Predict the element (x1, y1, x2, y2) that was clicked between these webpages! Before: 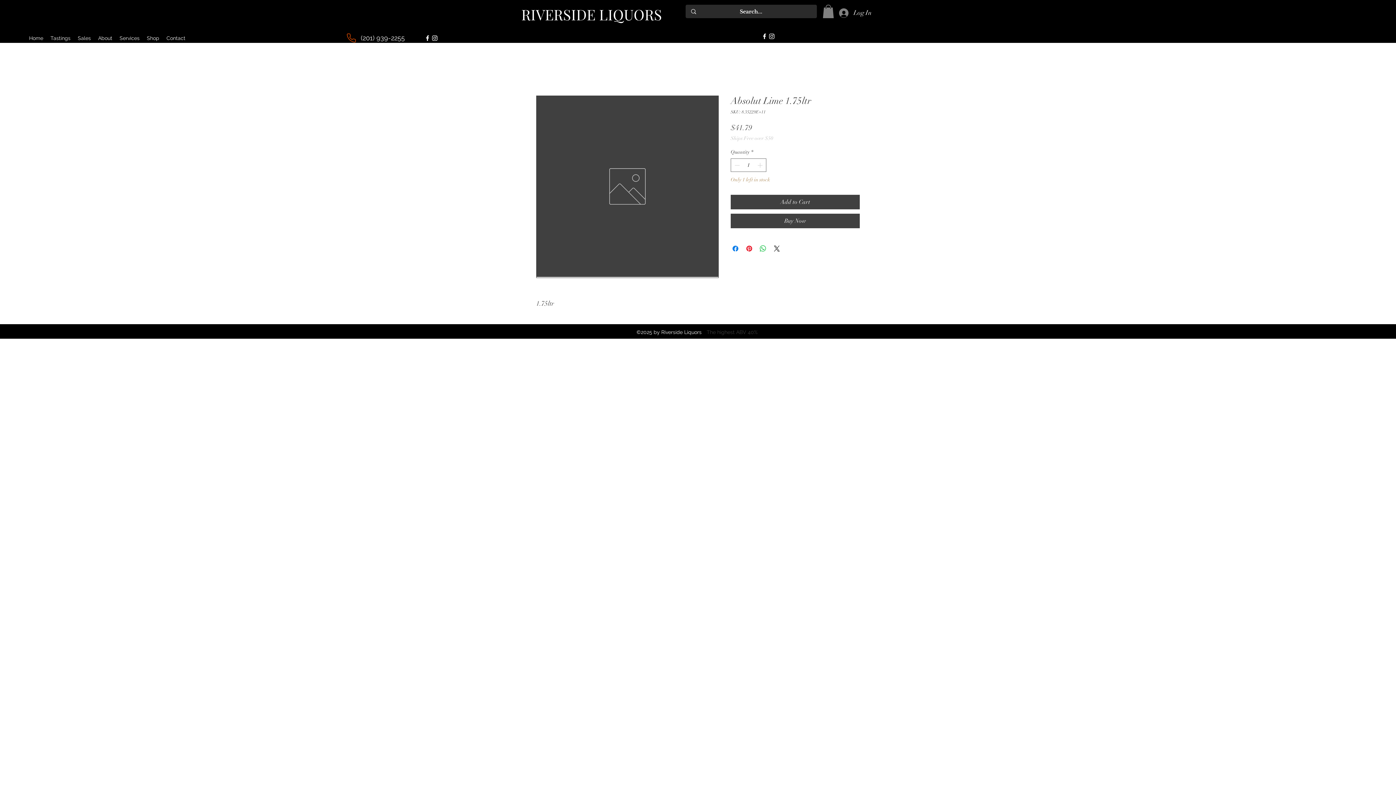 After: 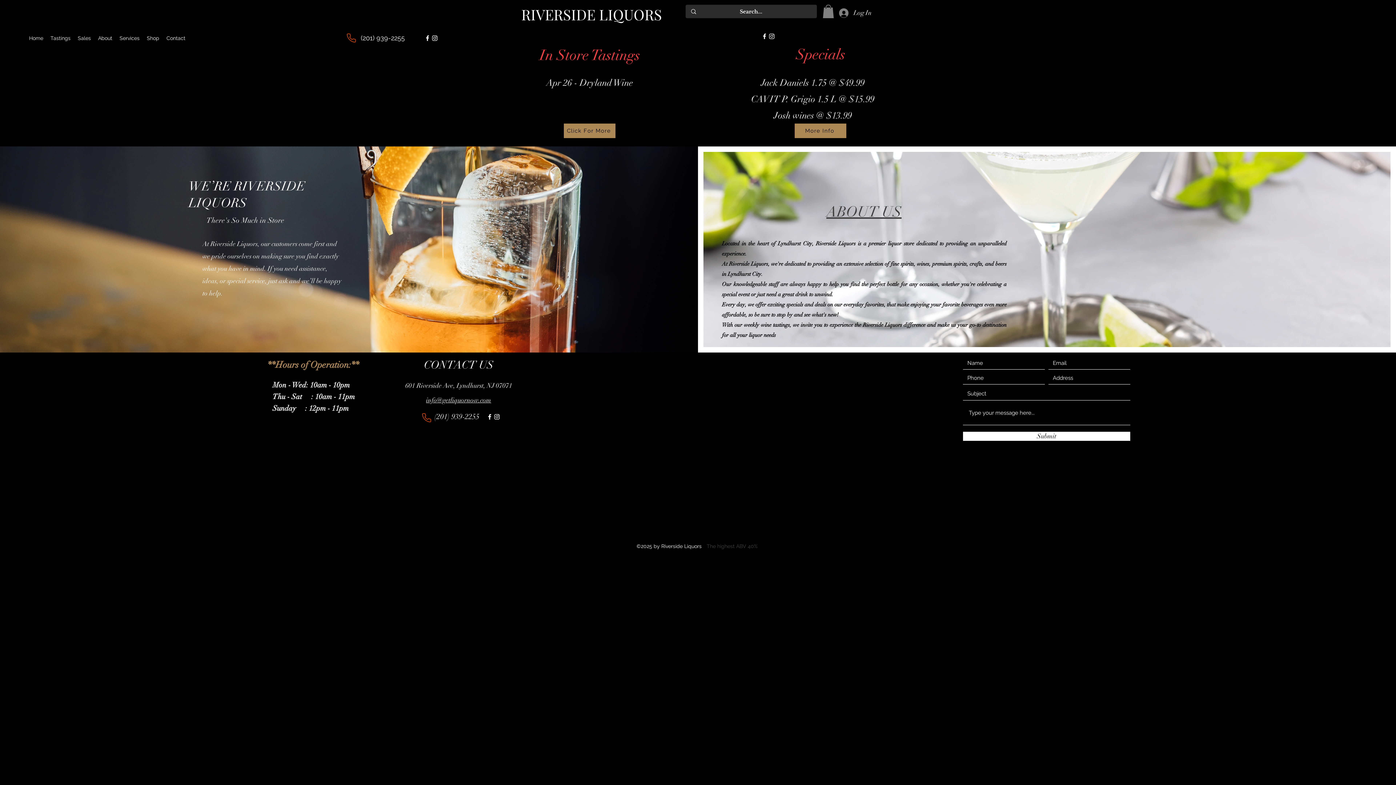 Action: bbox: (25, 32, 46, 43) label: Home